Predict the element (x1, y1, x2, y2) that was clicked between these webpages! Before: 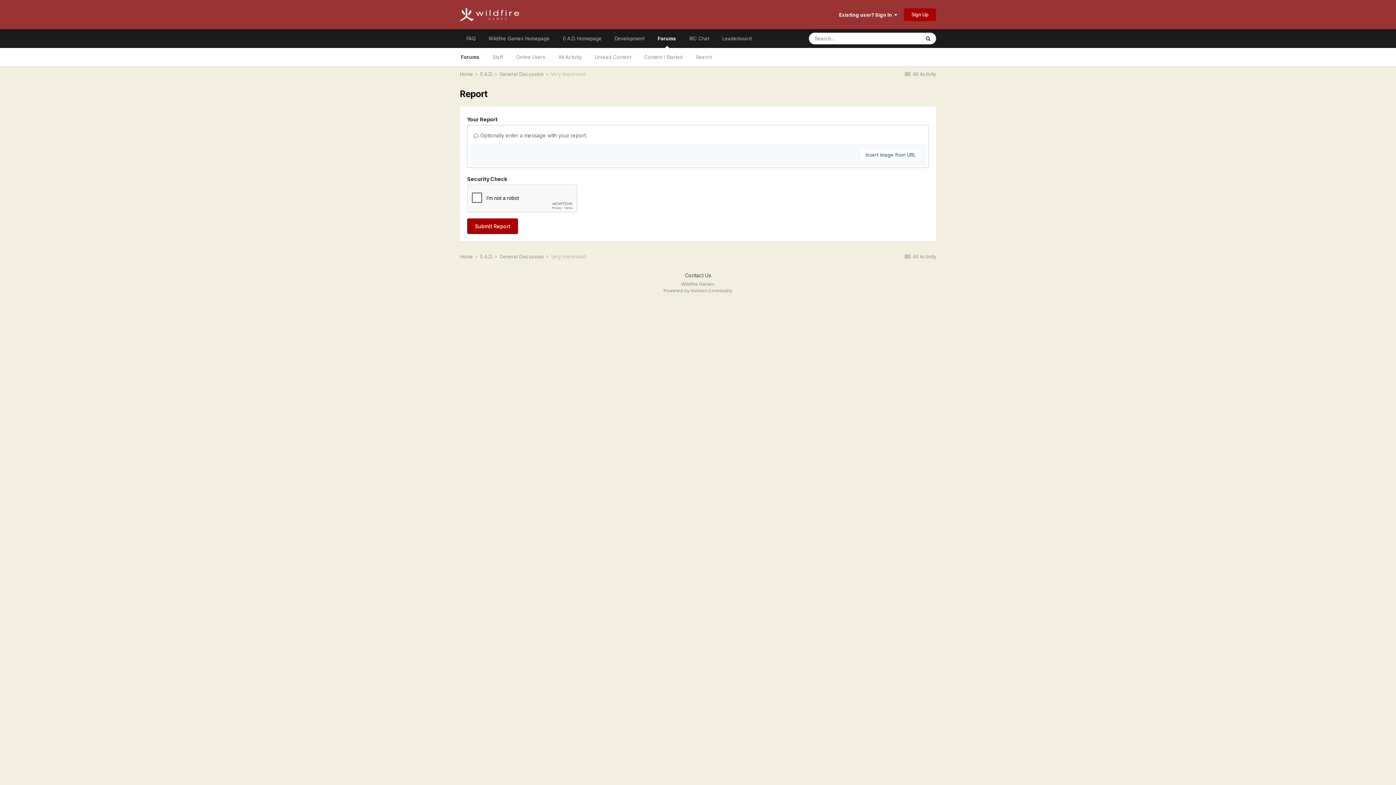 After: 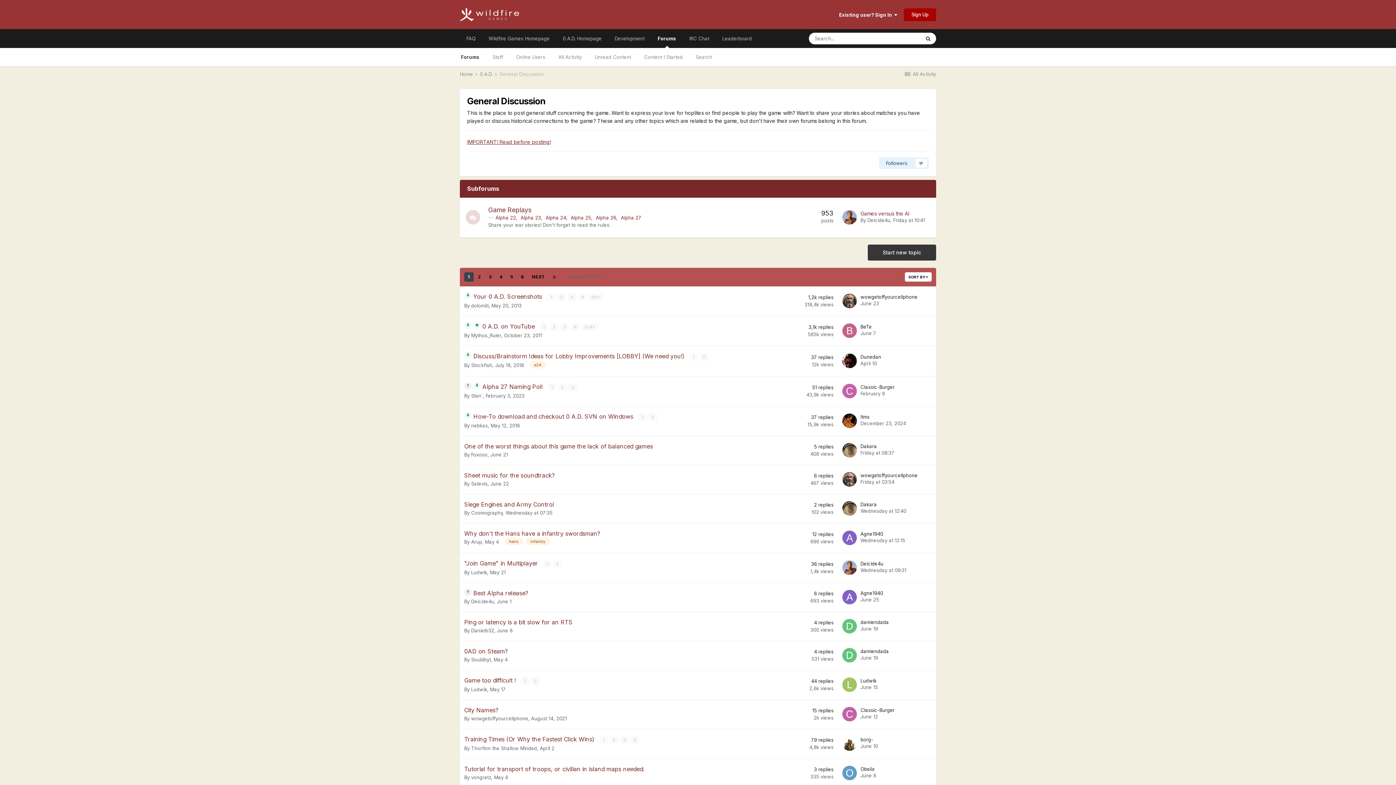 Action: bbox: (499, 71, 549, 77) label: General Discussion 